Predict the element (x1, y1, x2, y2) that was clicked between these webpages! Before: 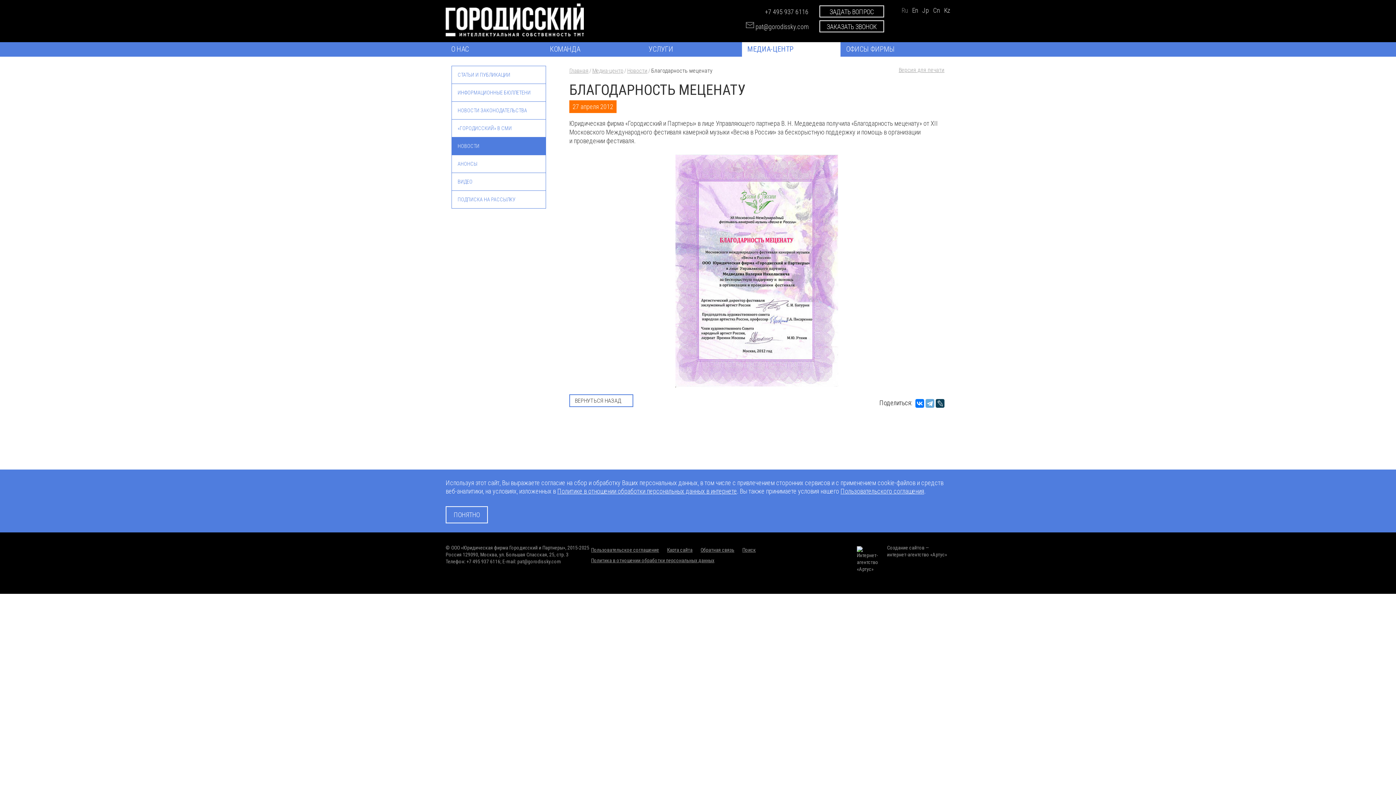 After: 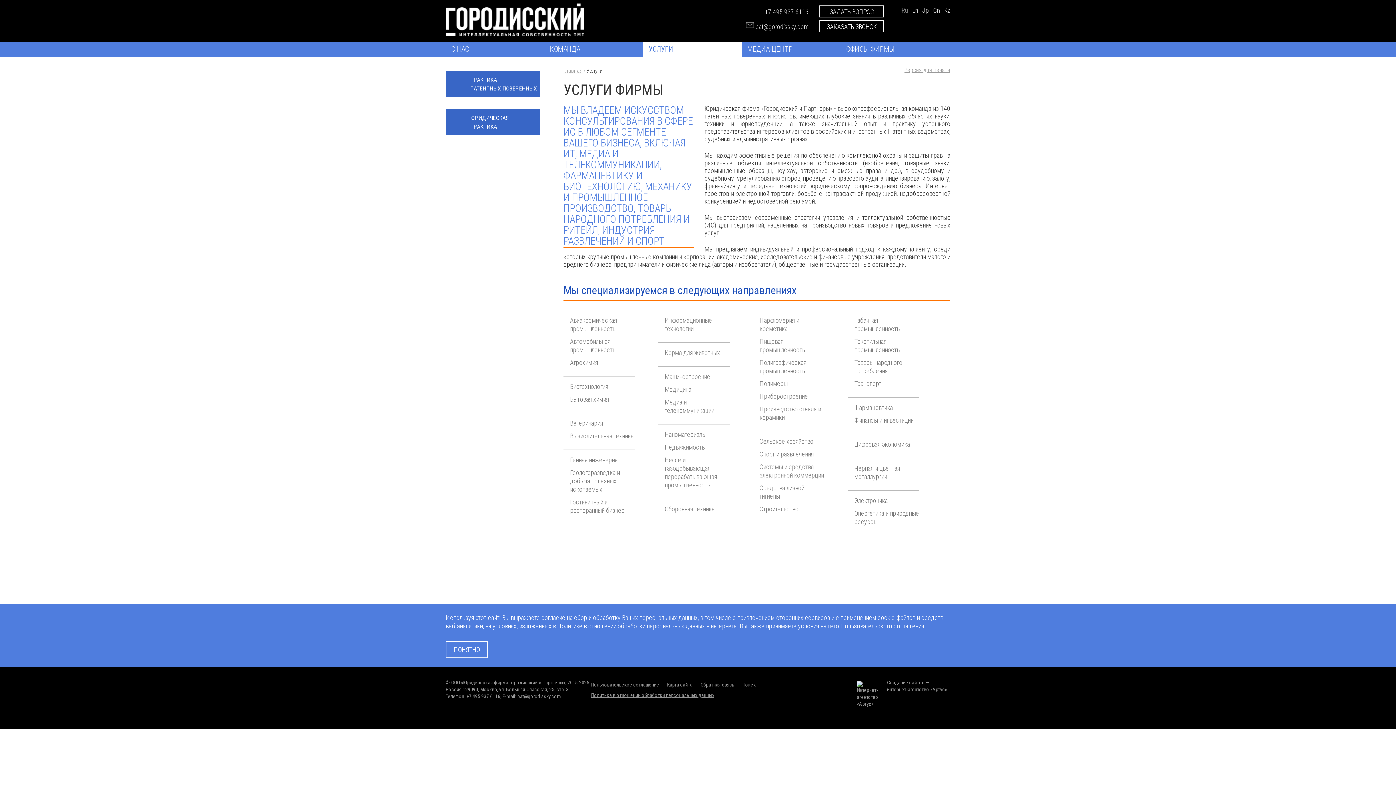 Action: label: УСЛУГИ bbox: (648, 43, 742, 54)